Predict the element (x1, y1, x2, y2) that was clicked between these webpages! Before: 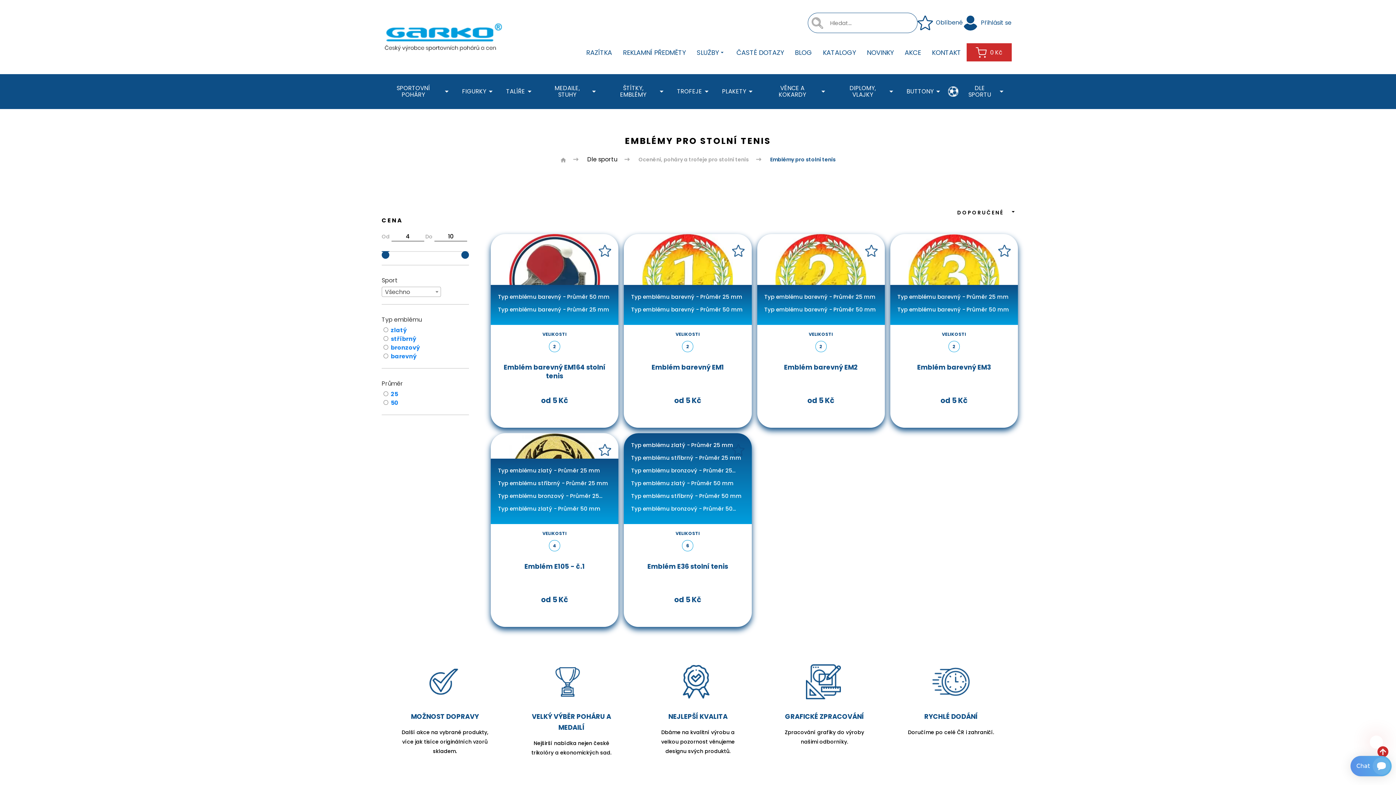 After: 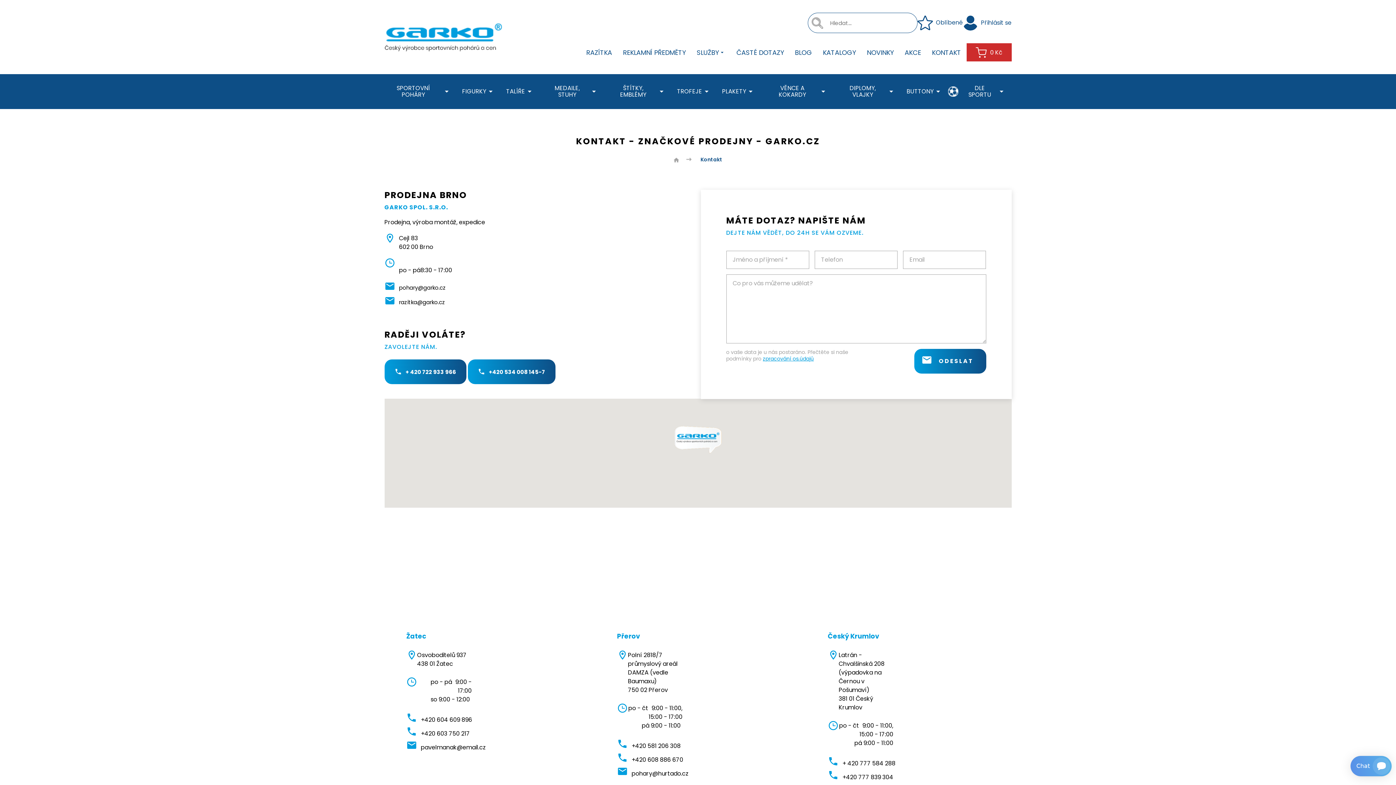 Action: label: KONTAKT bbox: (926, 47, 966, 57)